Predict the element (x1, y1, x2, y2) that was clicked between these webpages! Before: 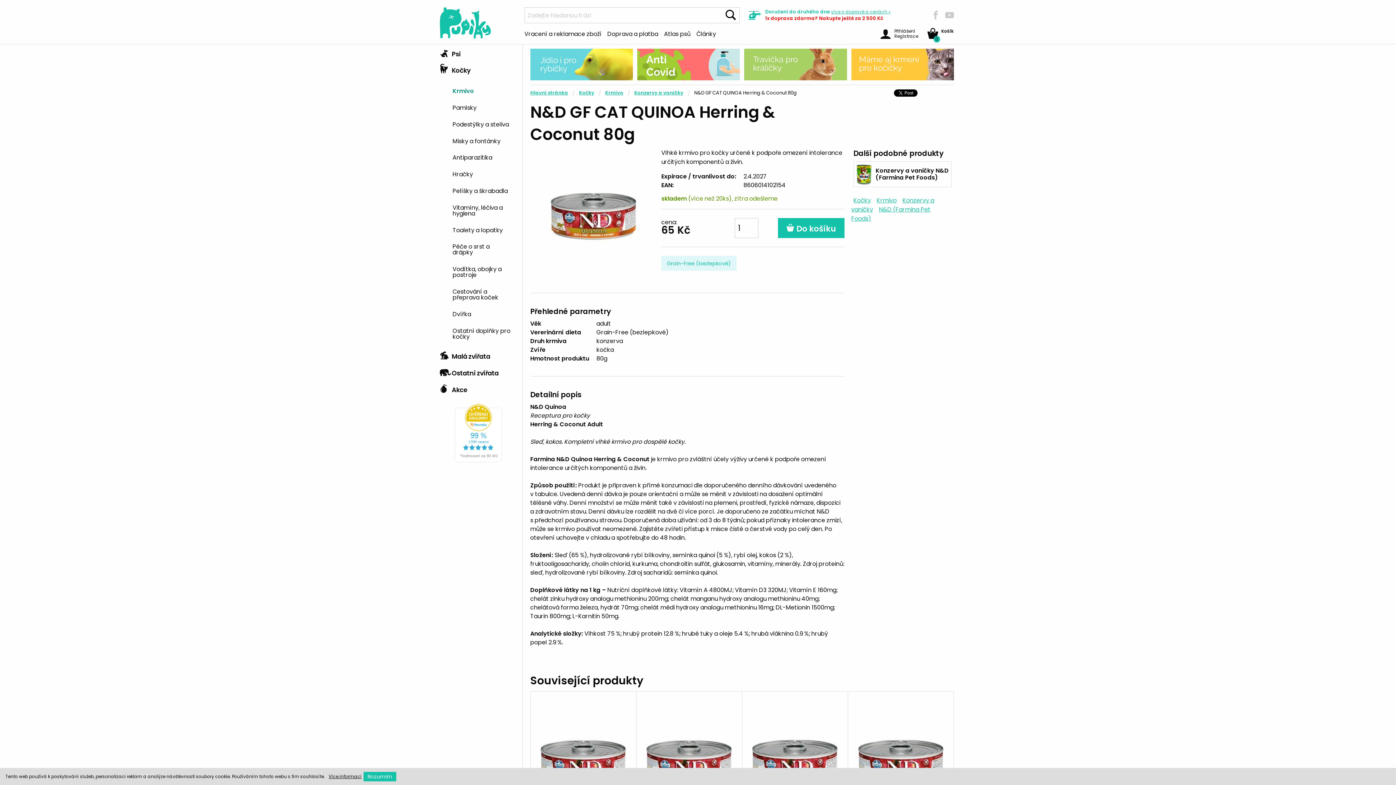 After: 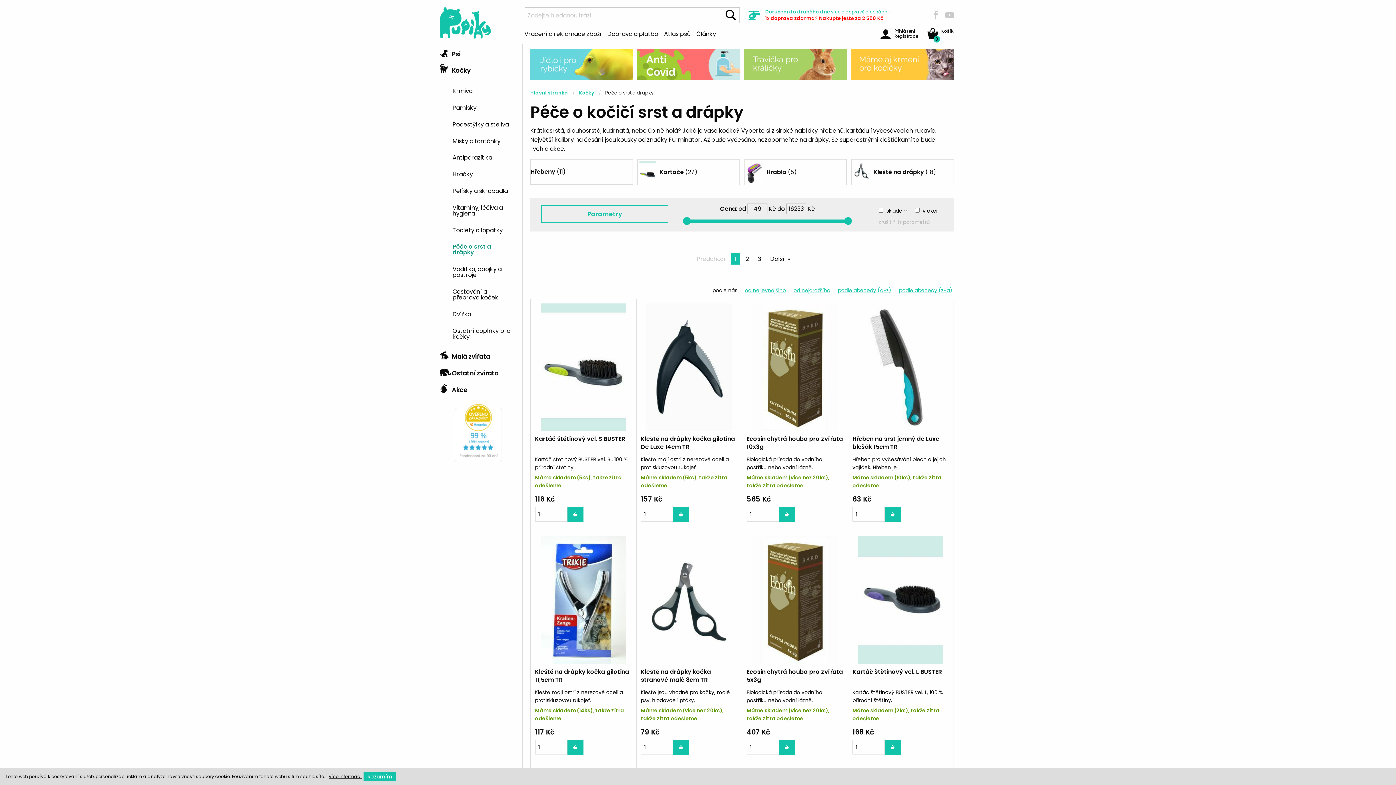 Action: label: Péče o srst a drápky bbox: (452, 242, 516, 255)